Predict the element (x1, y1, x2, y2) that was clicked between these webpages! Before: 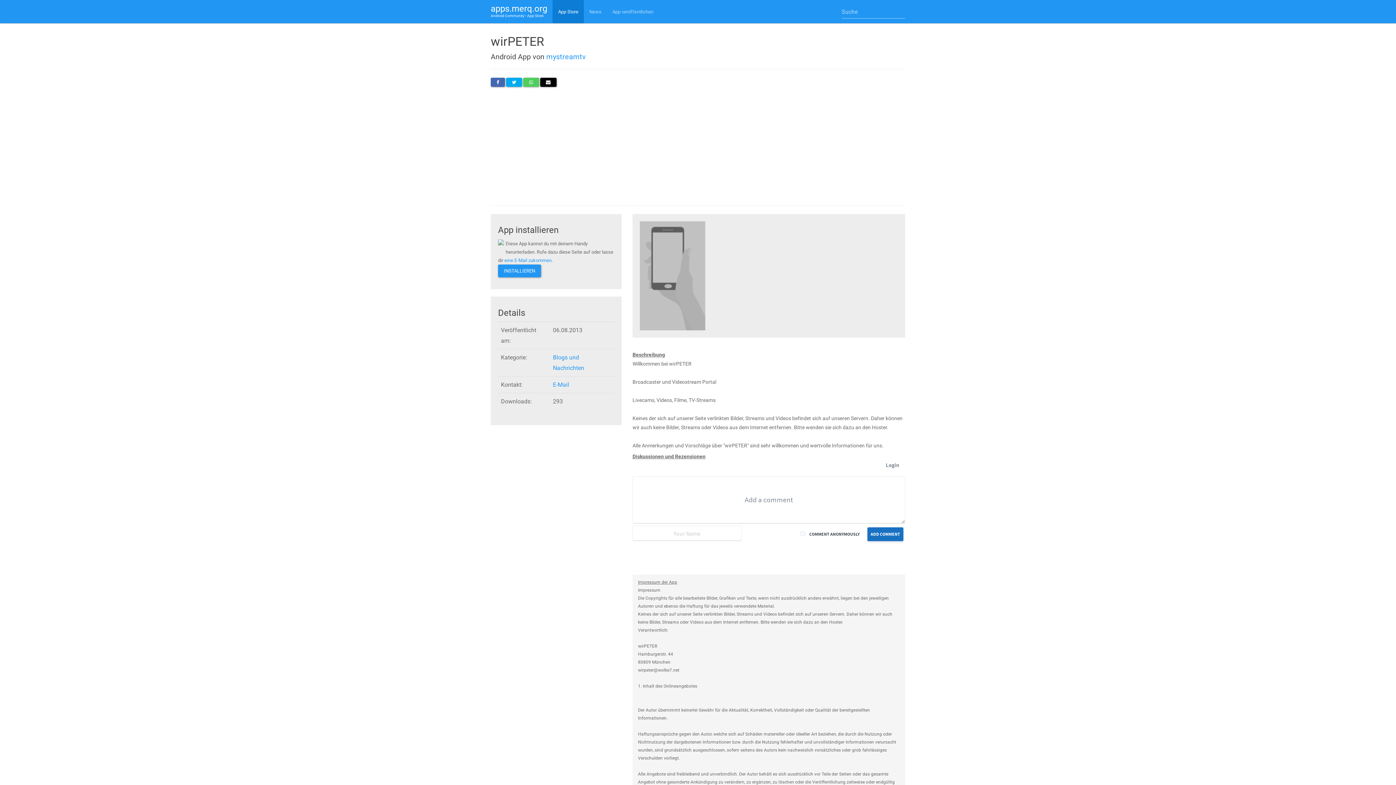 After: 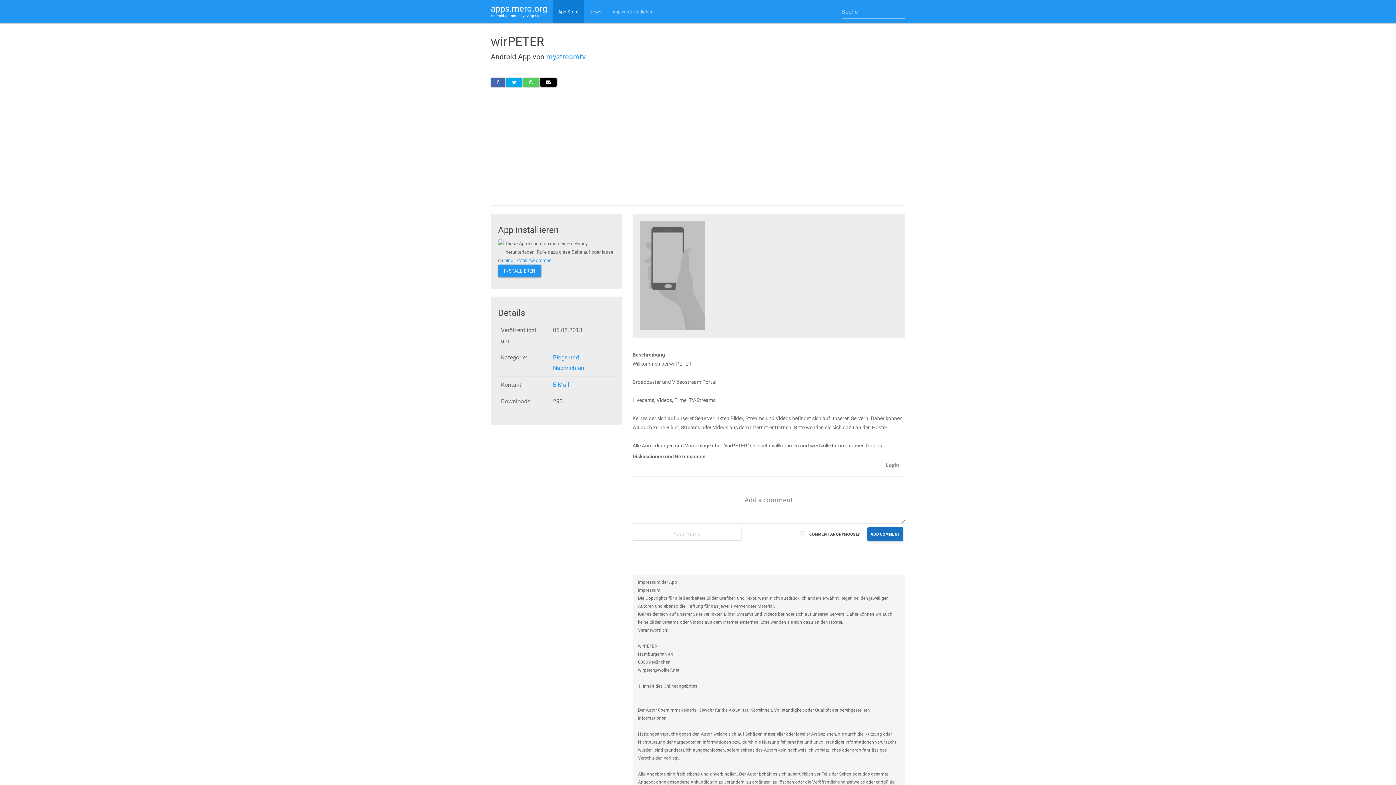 Action: bbox: (523, 77, 539, 86)